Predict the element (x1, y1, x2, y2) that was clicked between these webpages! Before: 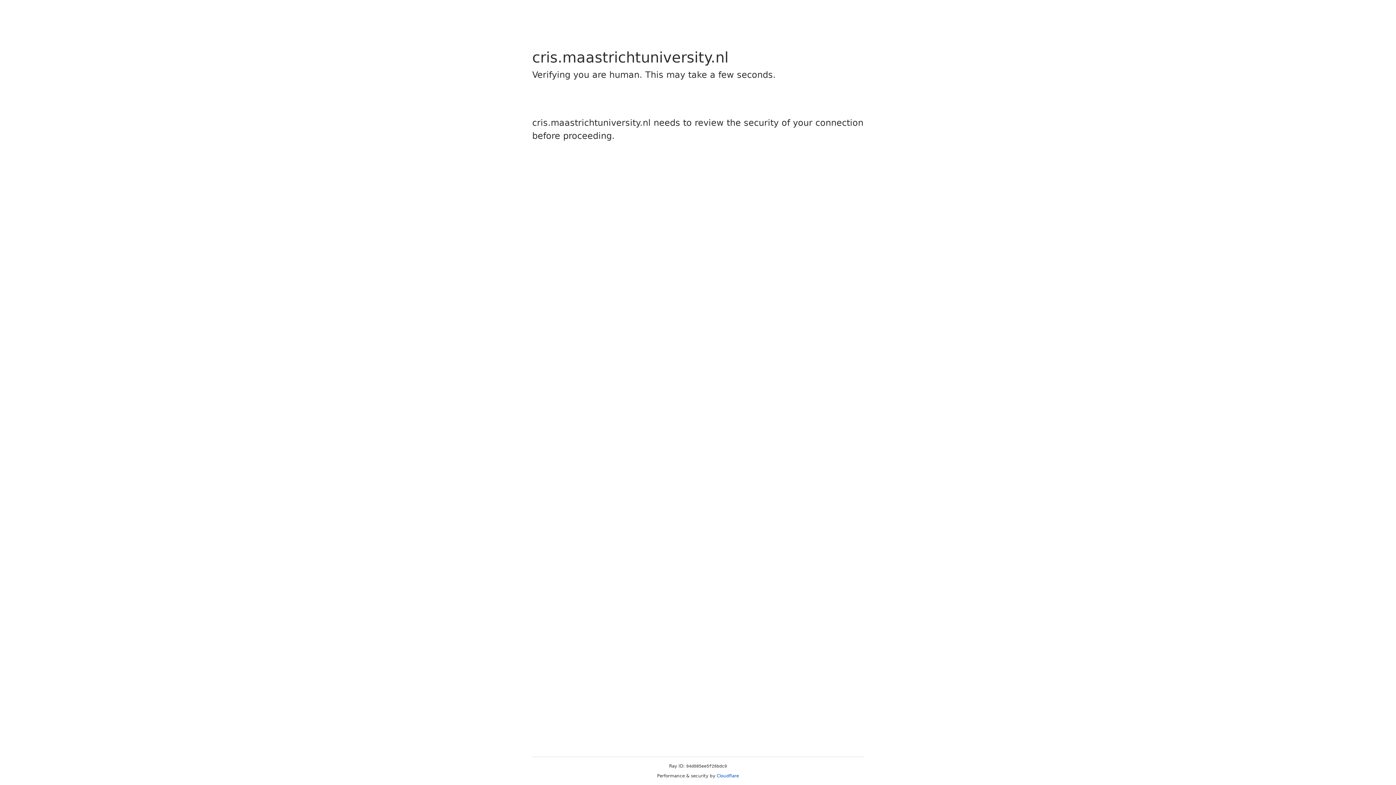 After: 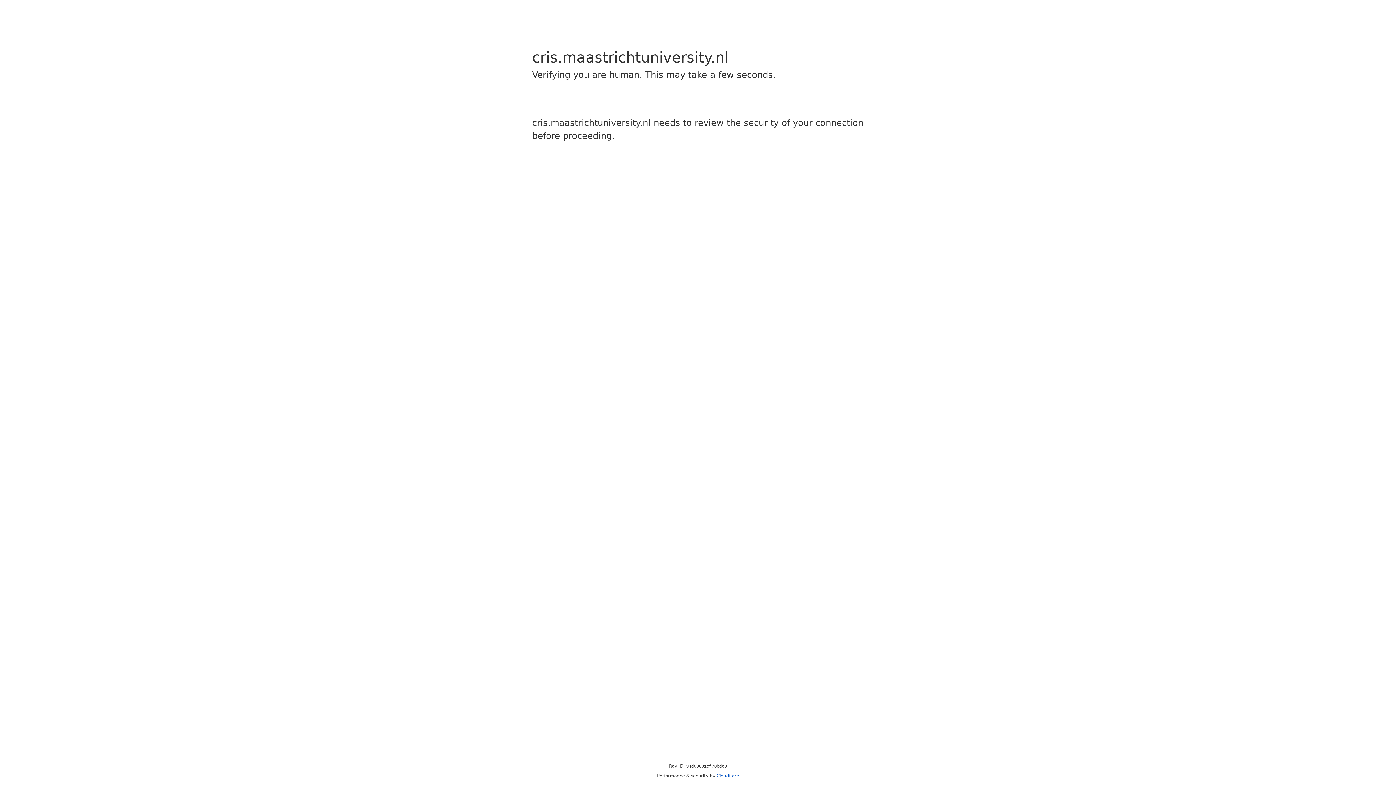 Action: label: Cloudflare bbox: (716, 773, 739, 778)